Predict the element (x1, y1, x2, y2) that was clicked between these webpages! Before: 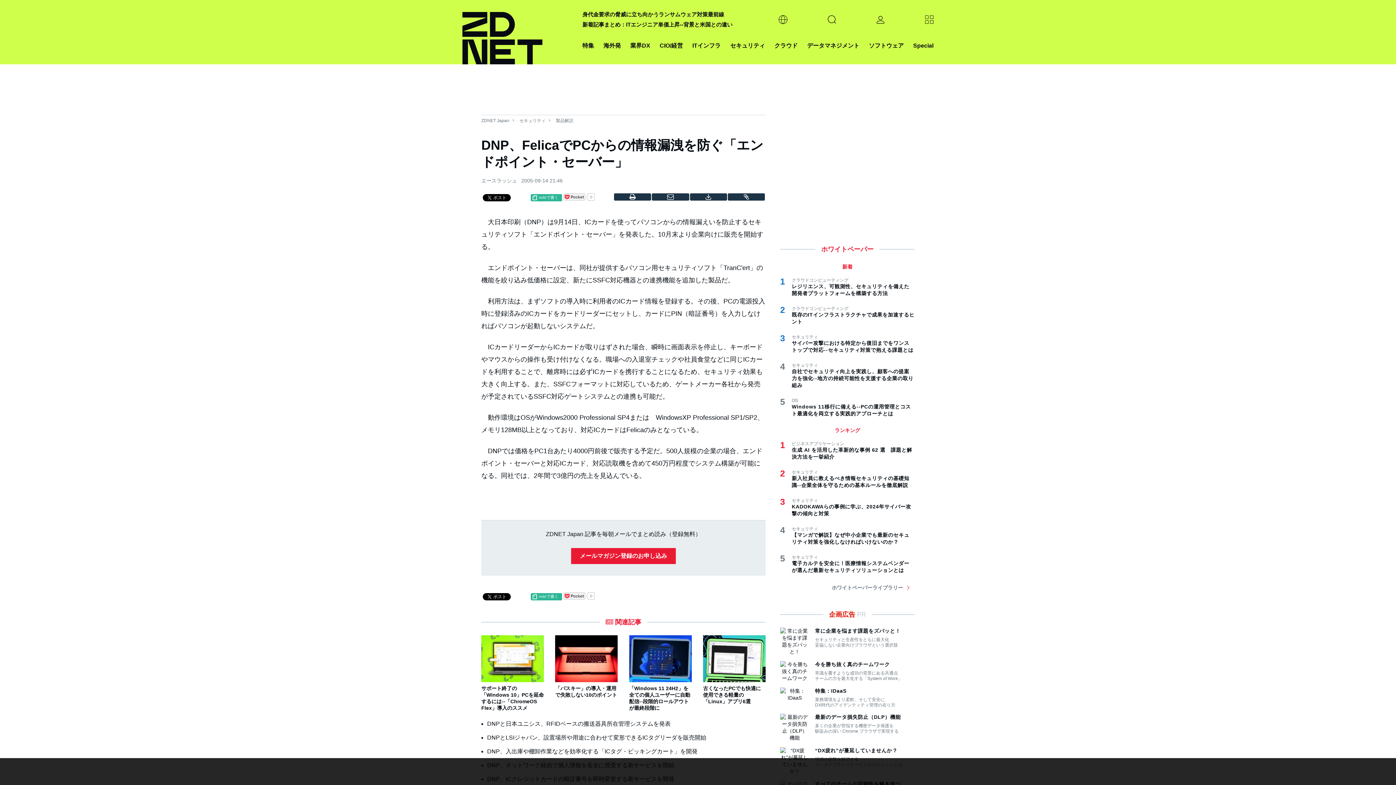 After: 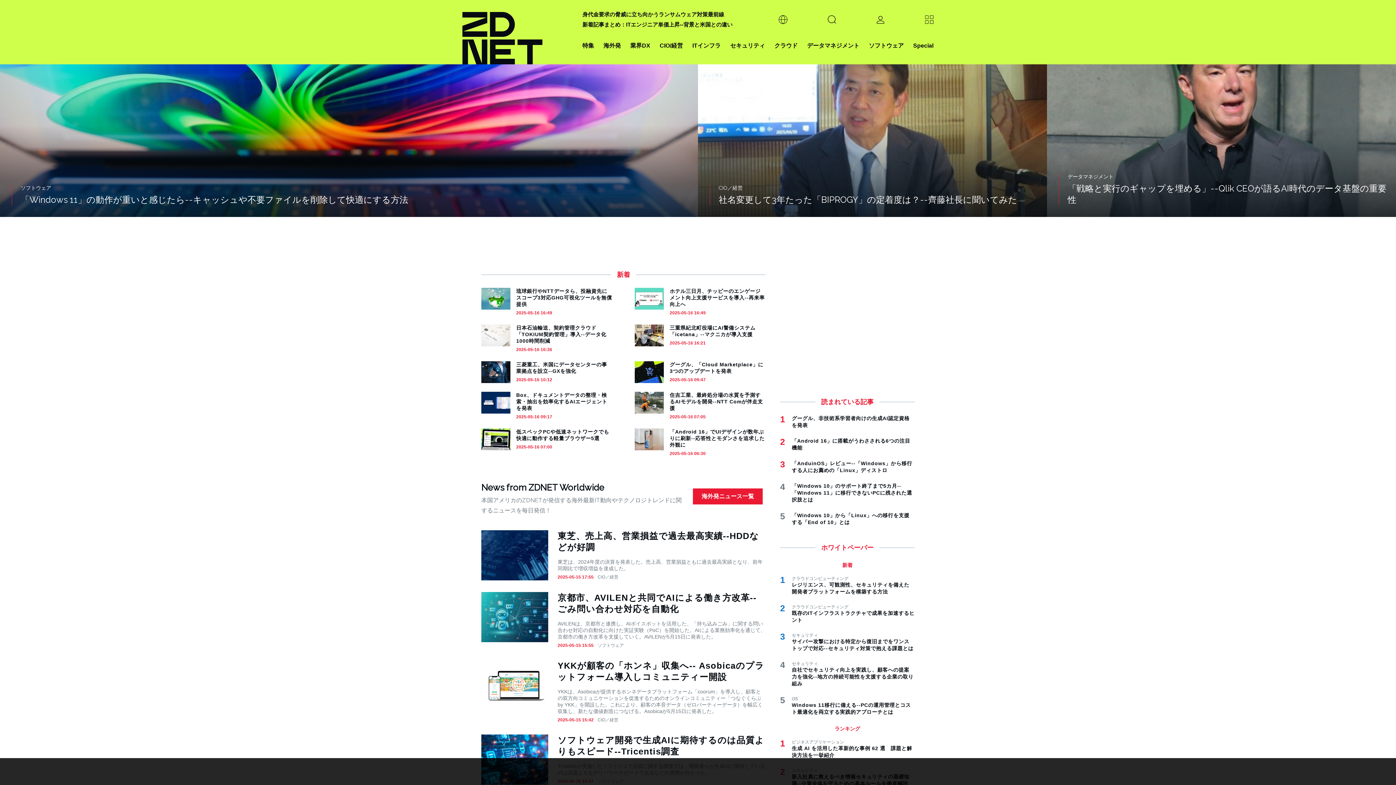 Action: bbox: (481, 118, 513, 123) label: ZDNET Japan